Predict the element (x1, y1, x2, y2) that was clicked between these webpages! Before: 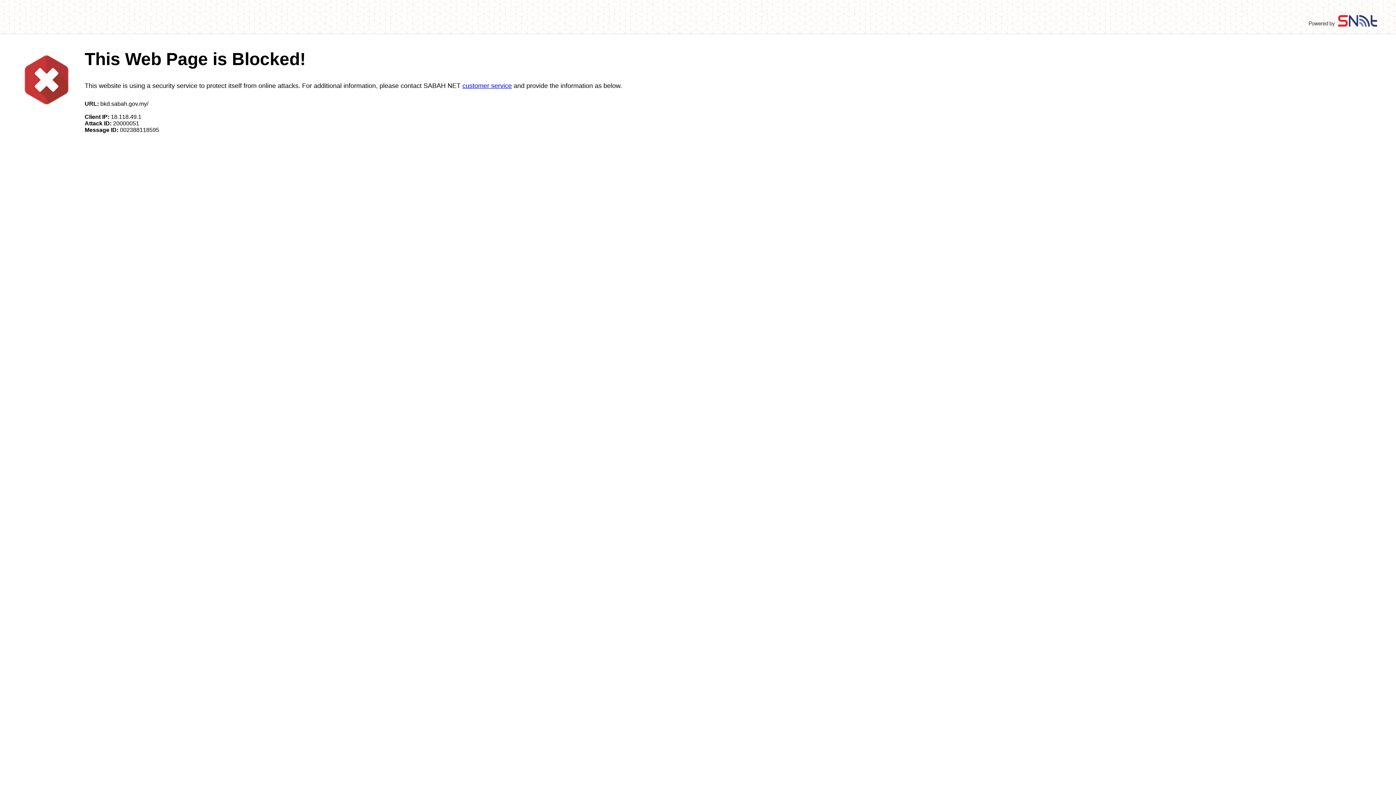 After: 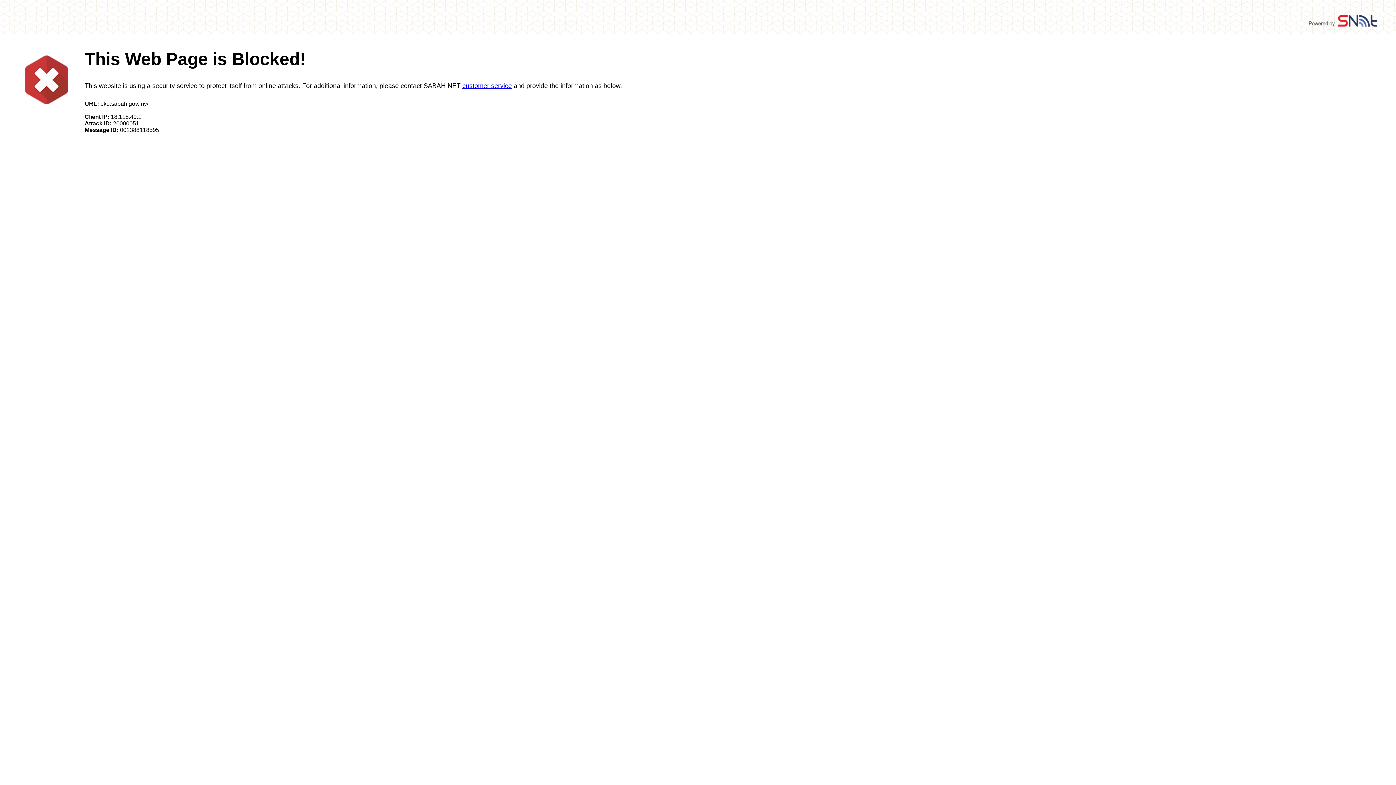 Action: bbox: (462, 82, 512, 89) label: customer service